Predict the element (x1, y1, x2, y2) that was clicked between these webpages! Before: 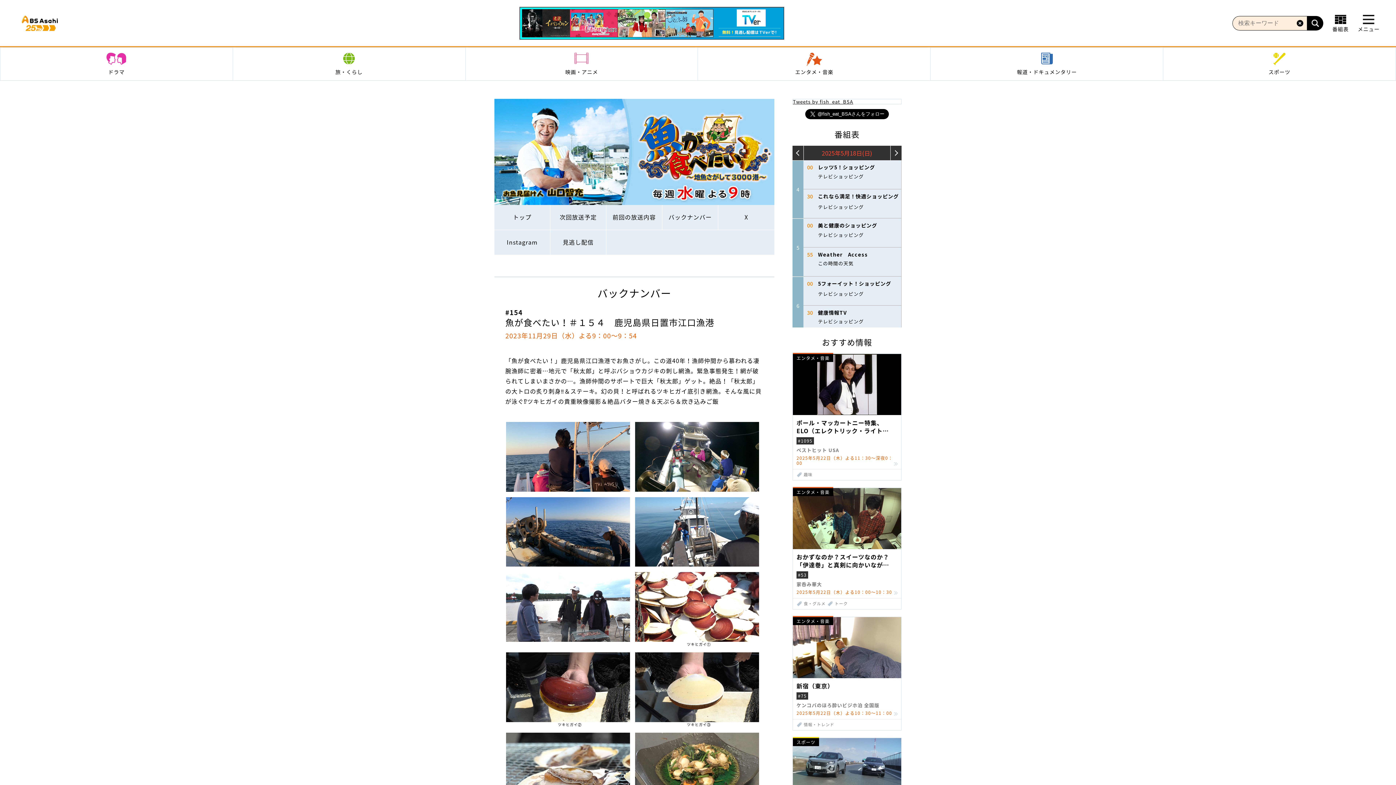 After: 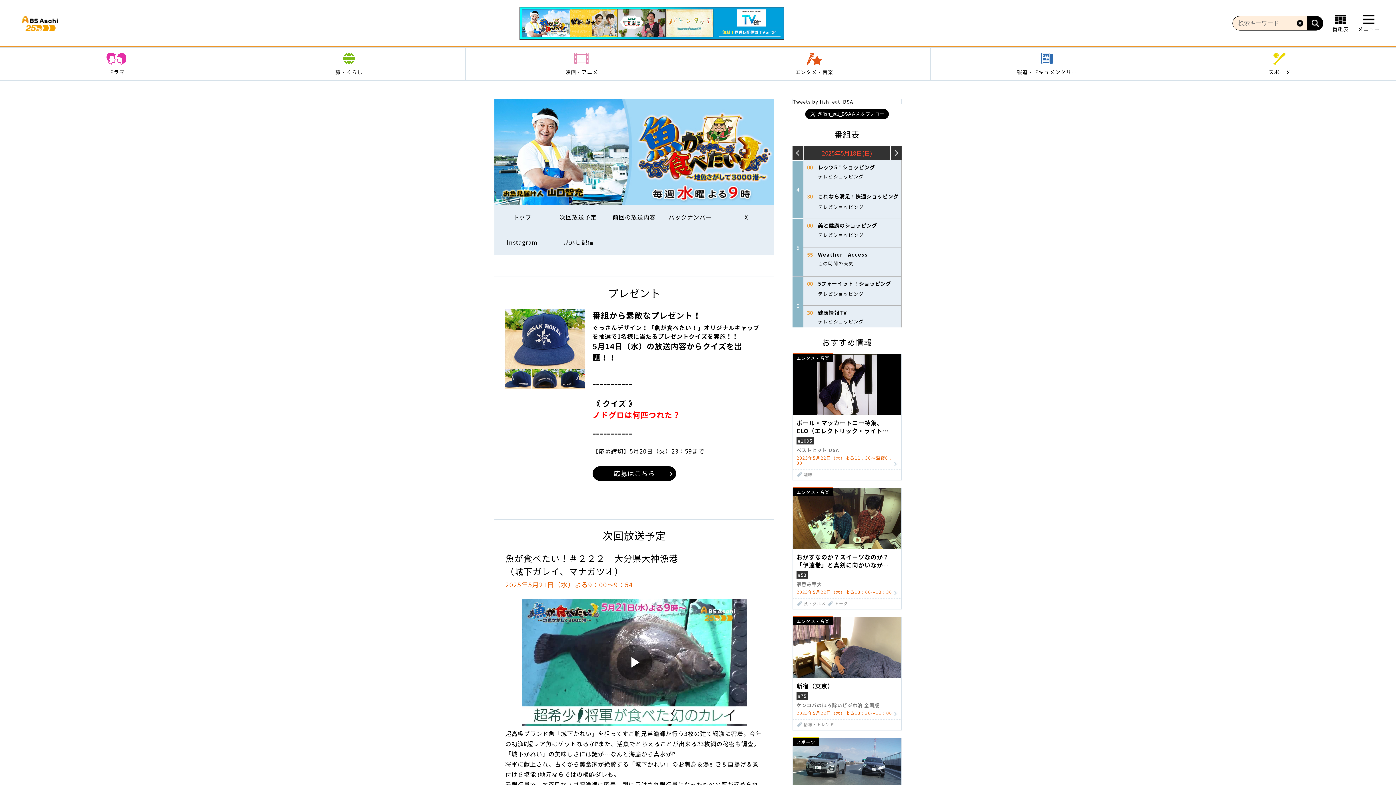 Action: label: トップ bbox: (494, 205, 550, 229)